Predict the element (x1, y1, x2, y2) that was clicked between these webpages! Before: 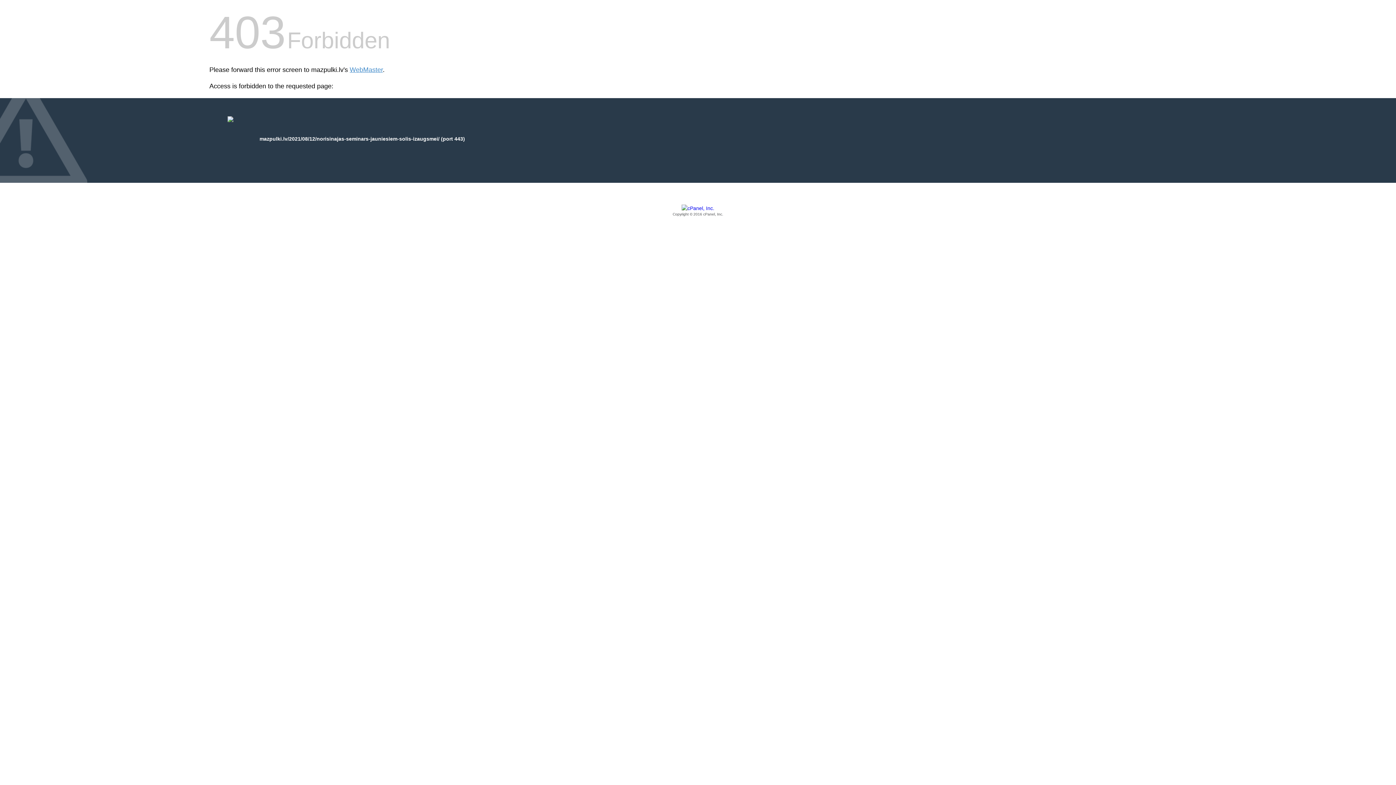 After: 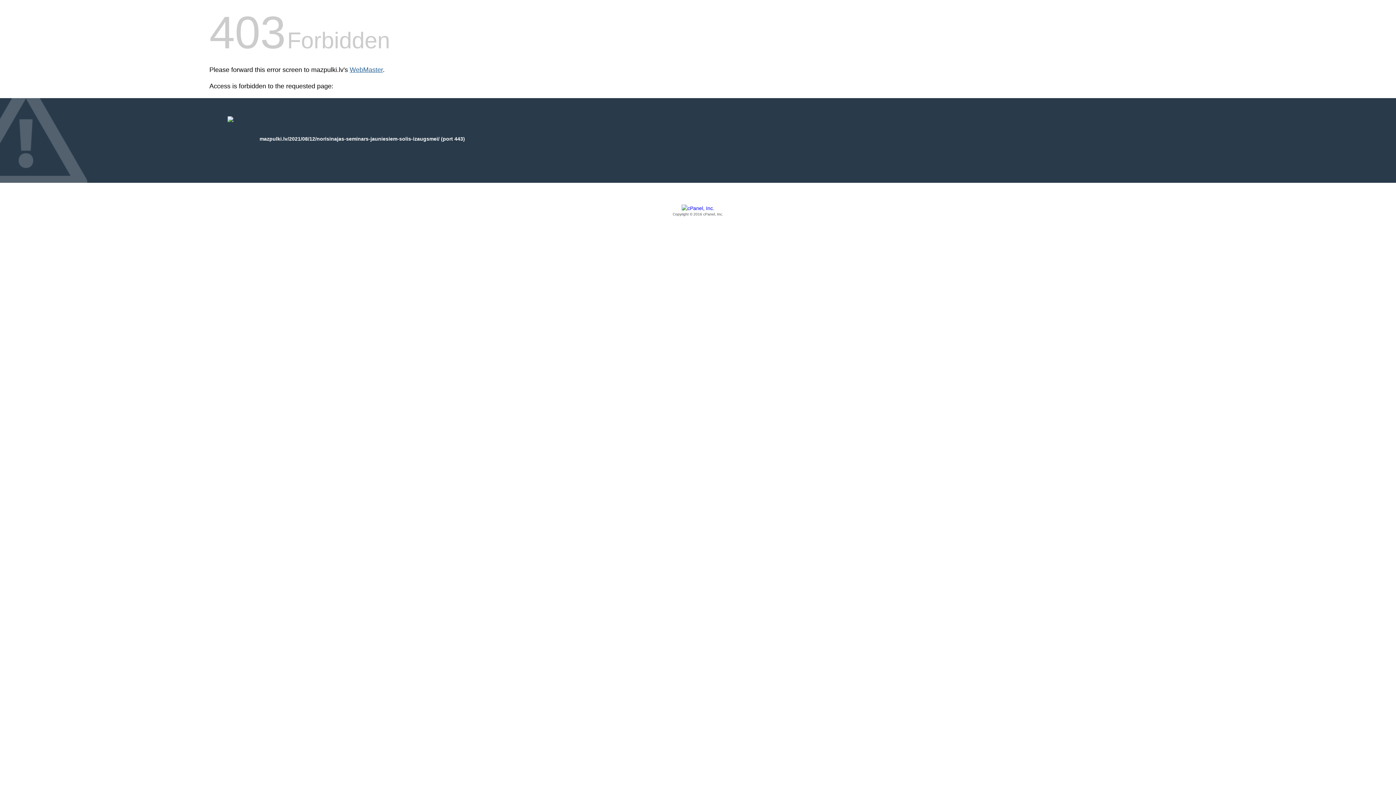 Action: label: WebMaster bbox: (349, 66, 382, 73)